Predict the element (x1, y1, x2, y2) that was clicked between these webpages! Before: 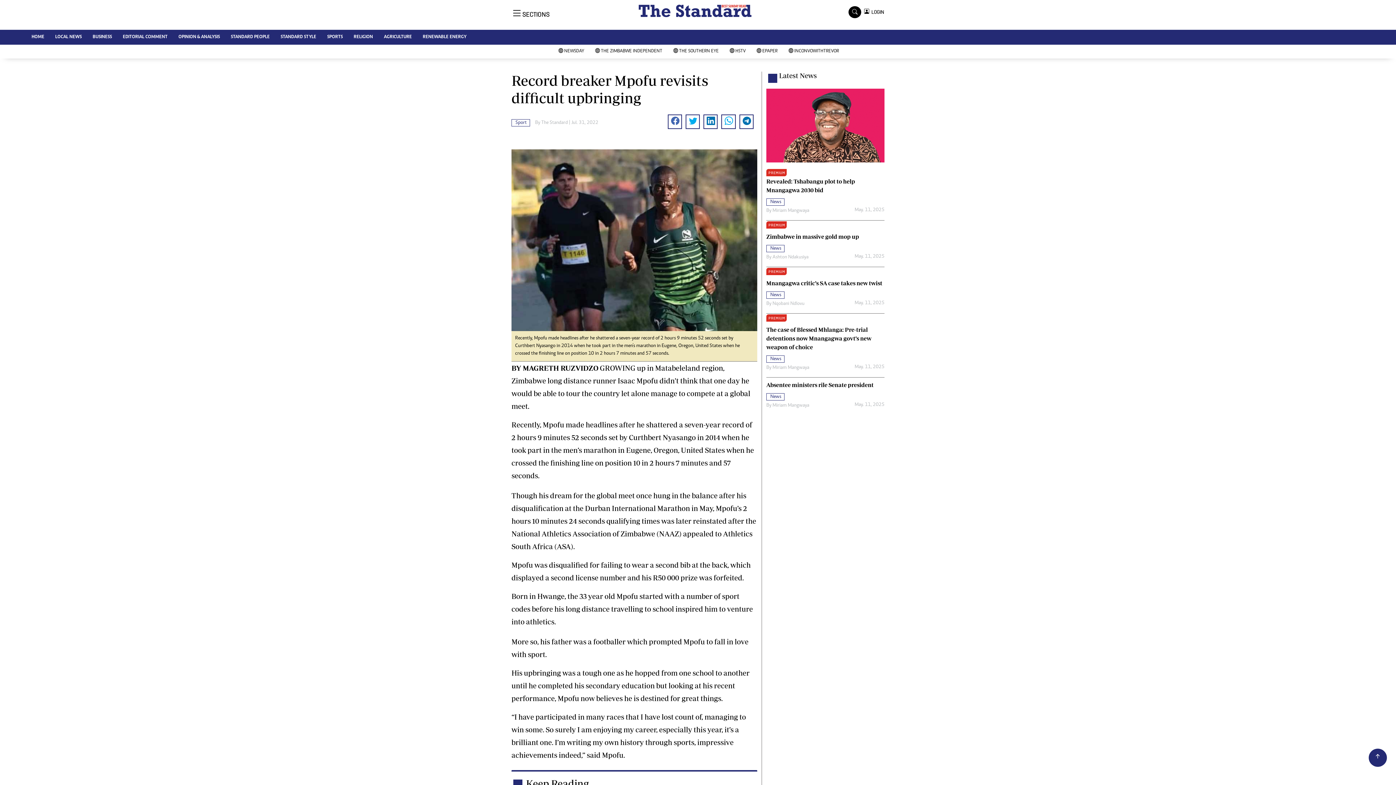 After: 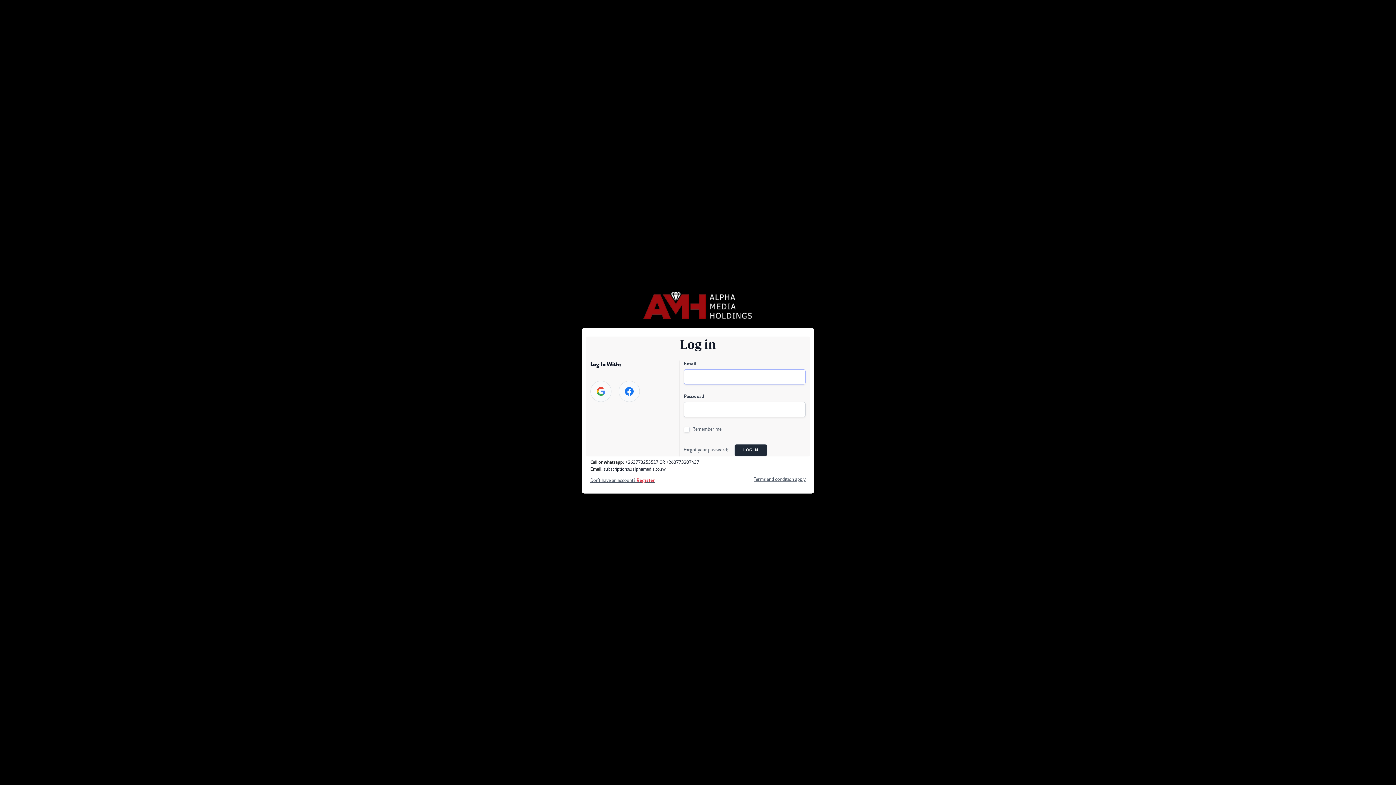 Action: label: Zimbabwe in massive gold mop up bbox: (766, 229, 884, 241)